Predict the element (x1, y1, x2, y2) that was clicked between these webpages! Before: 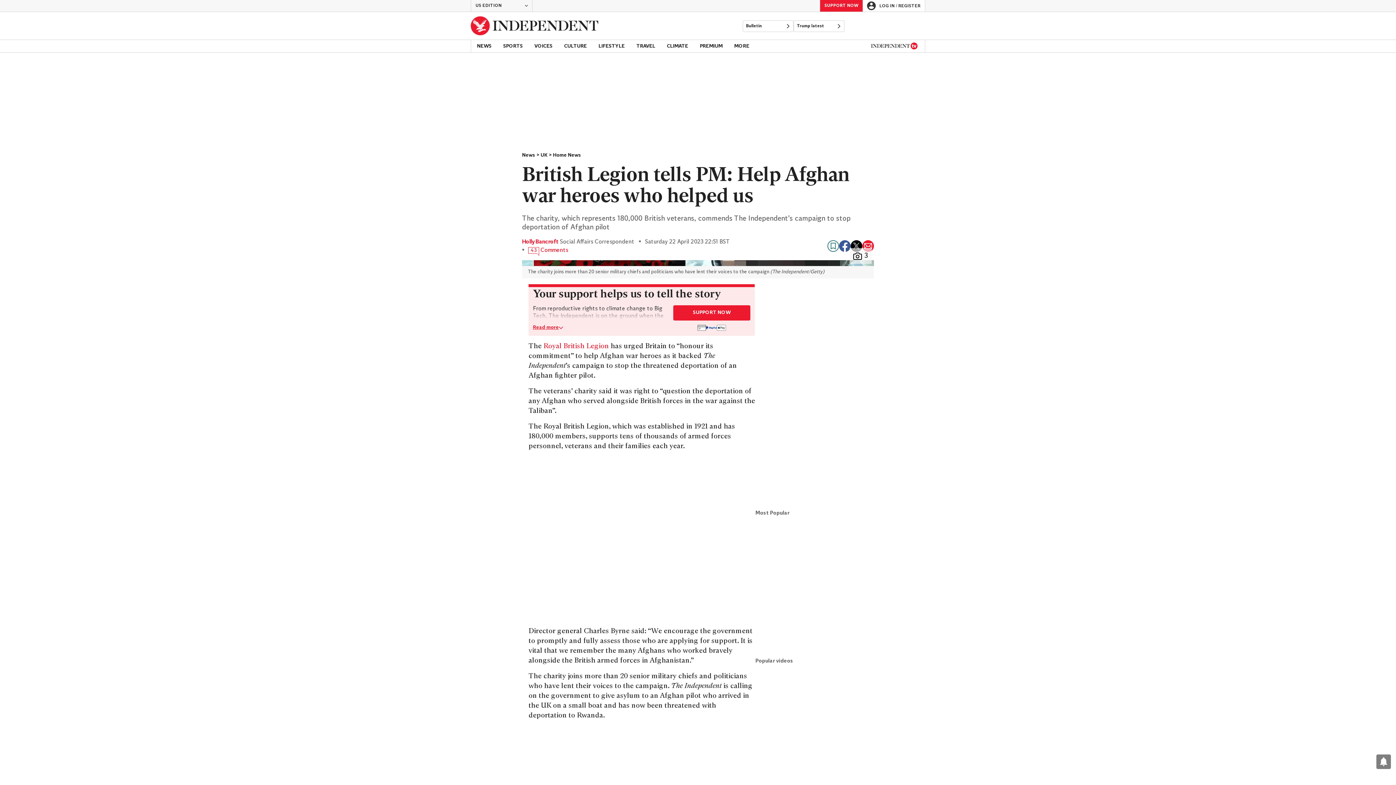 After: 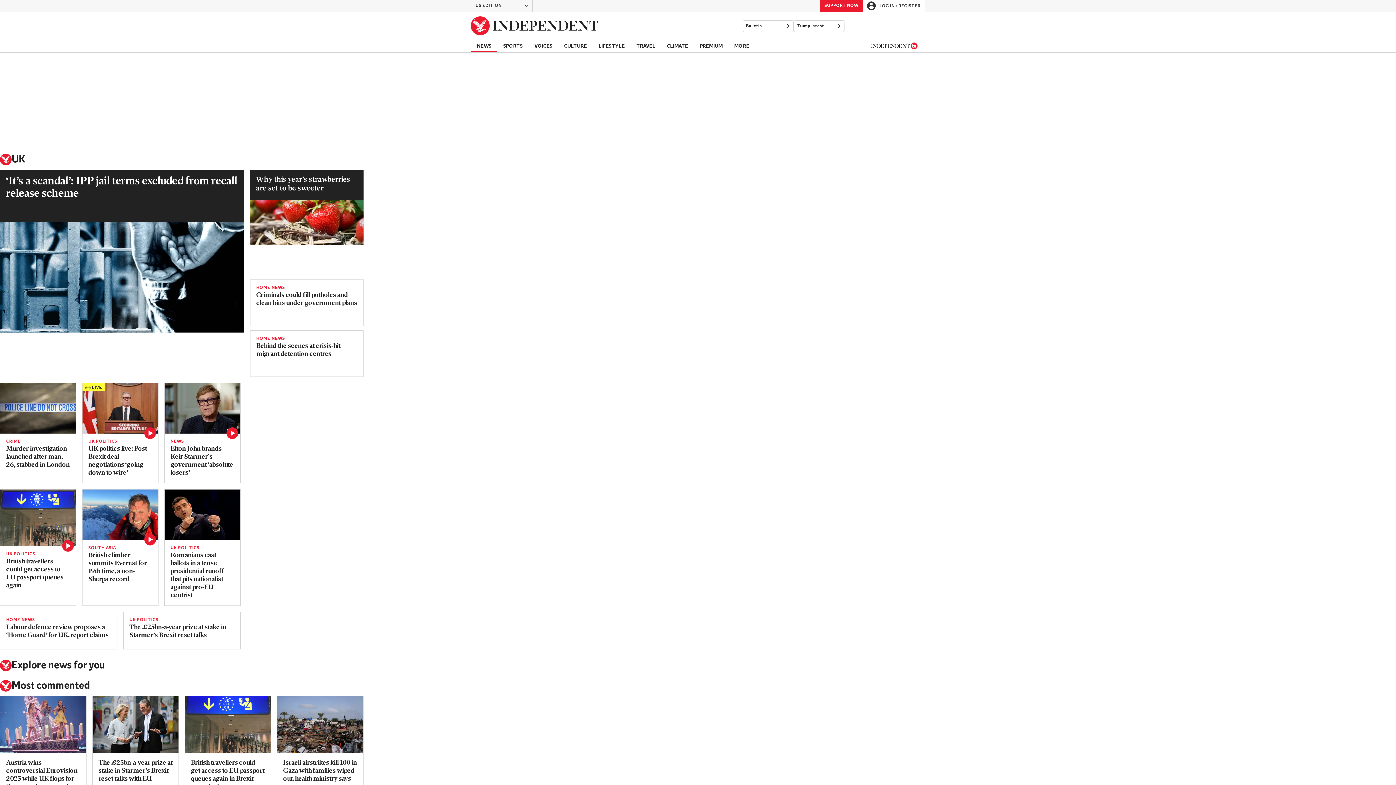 Action: bbox: (540, 152, 553, 158) label: UK